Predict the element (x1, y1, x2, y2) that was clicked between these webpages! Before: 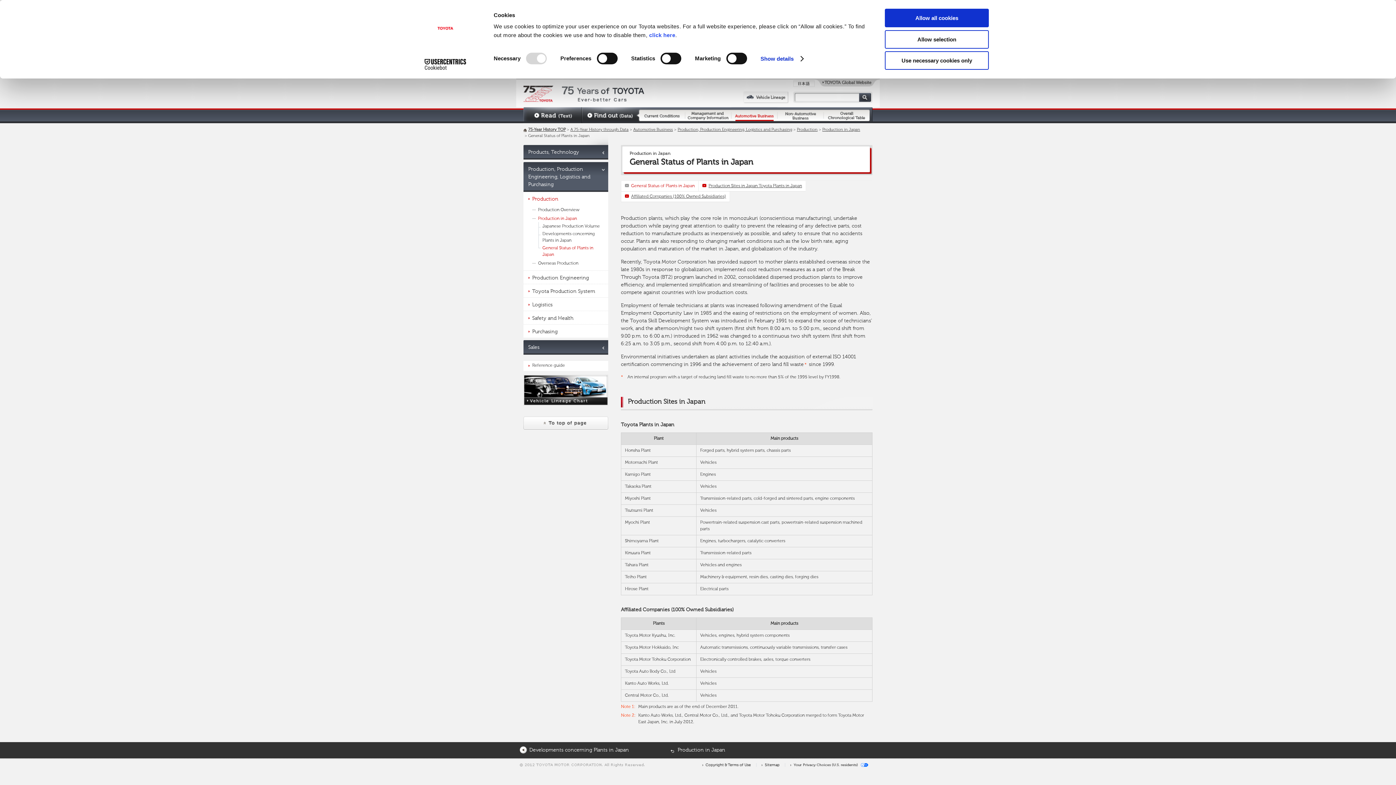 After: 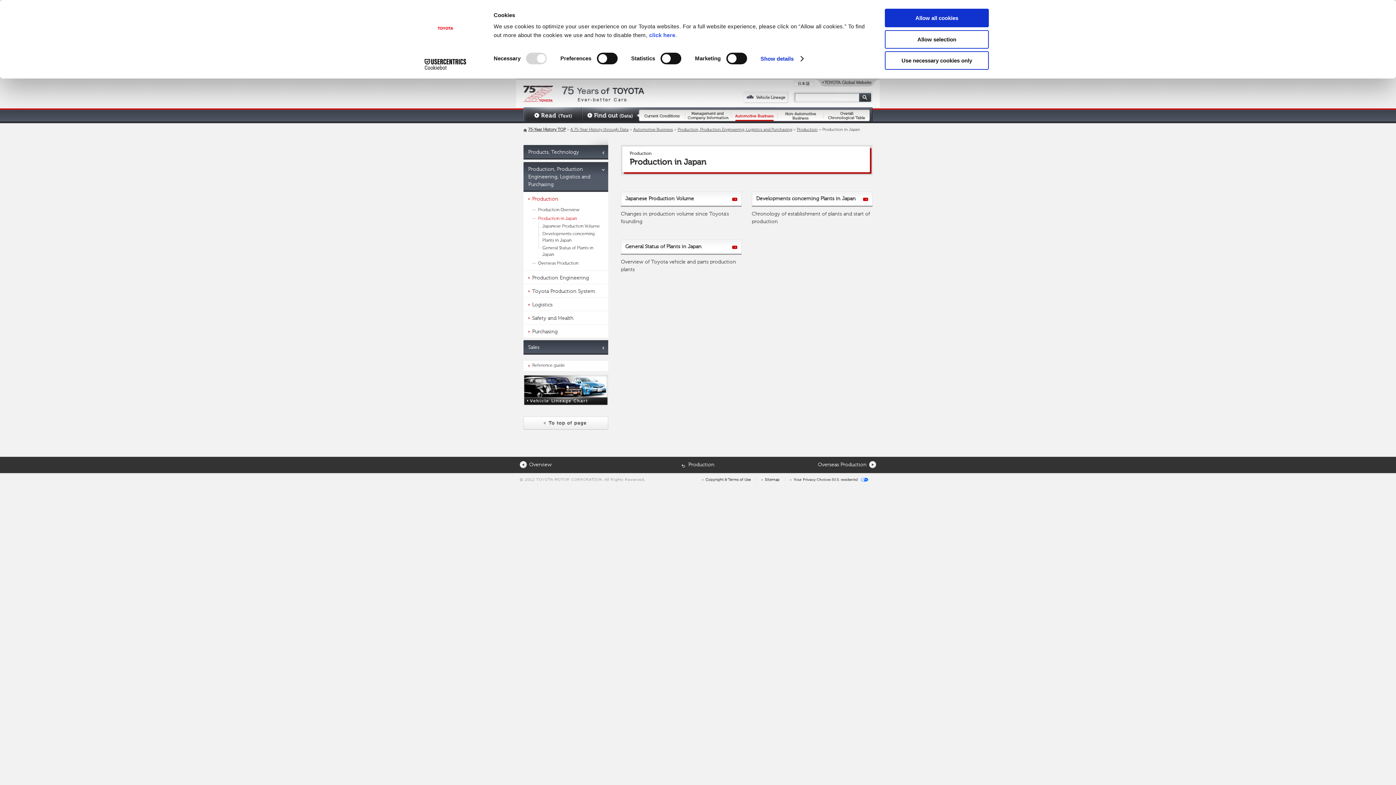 Action: label: Production in Japan bbox: (670, 748, 725, 753)